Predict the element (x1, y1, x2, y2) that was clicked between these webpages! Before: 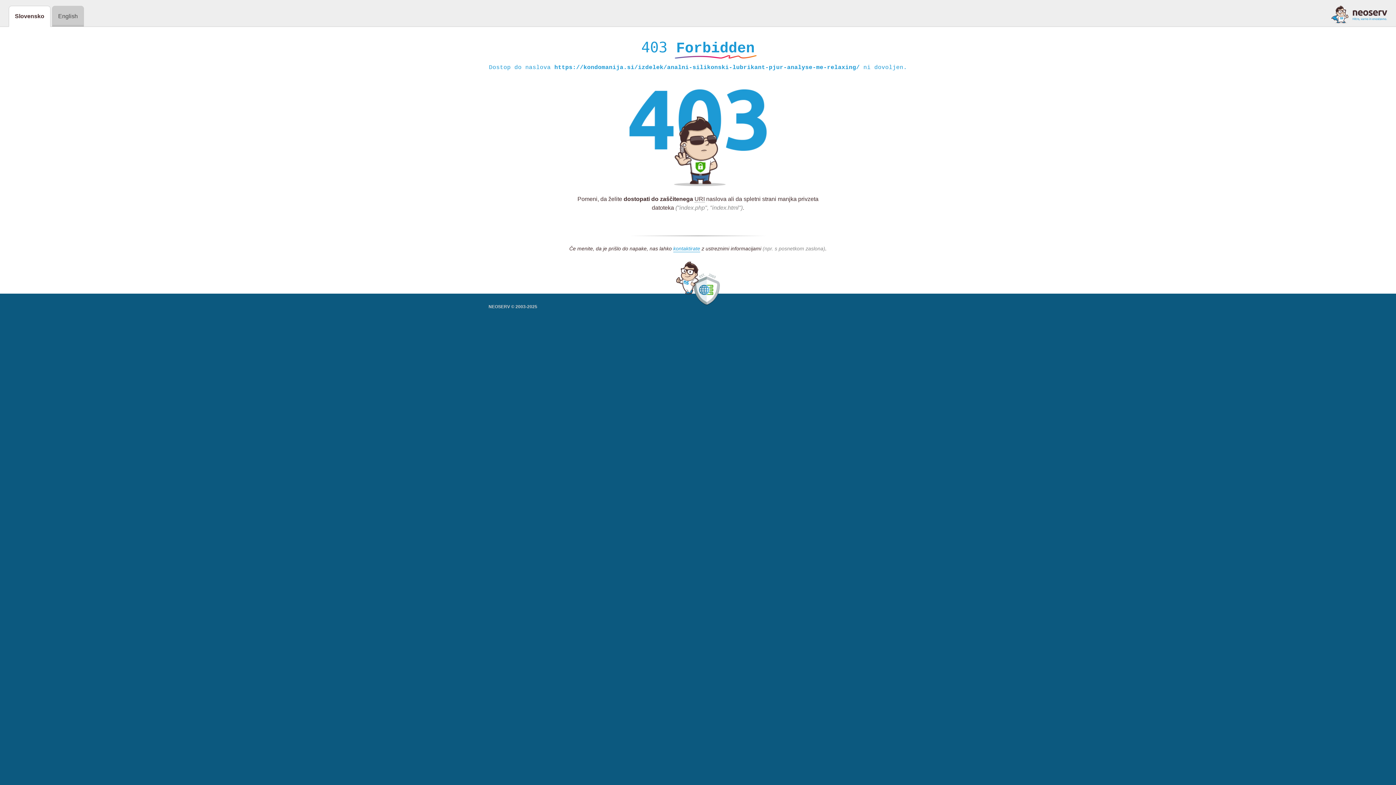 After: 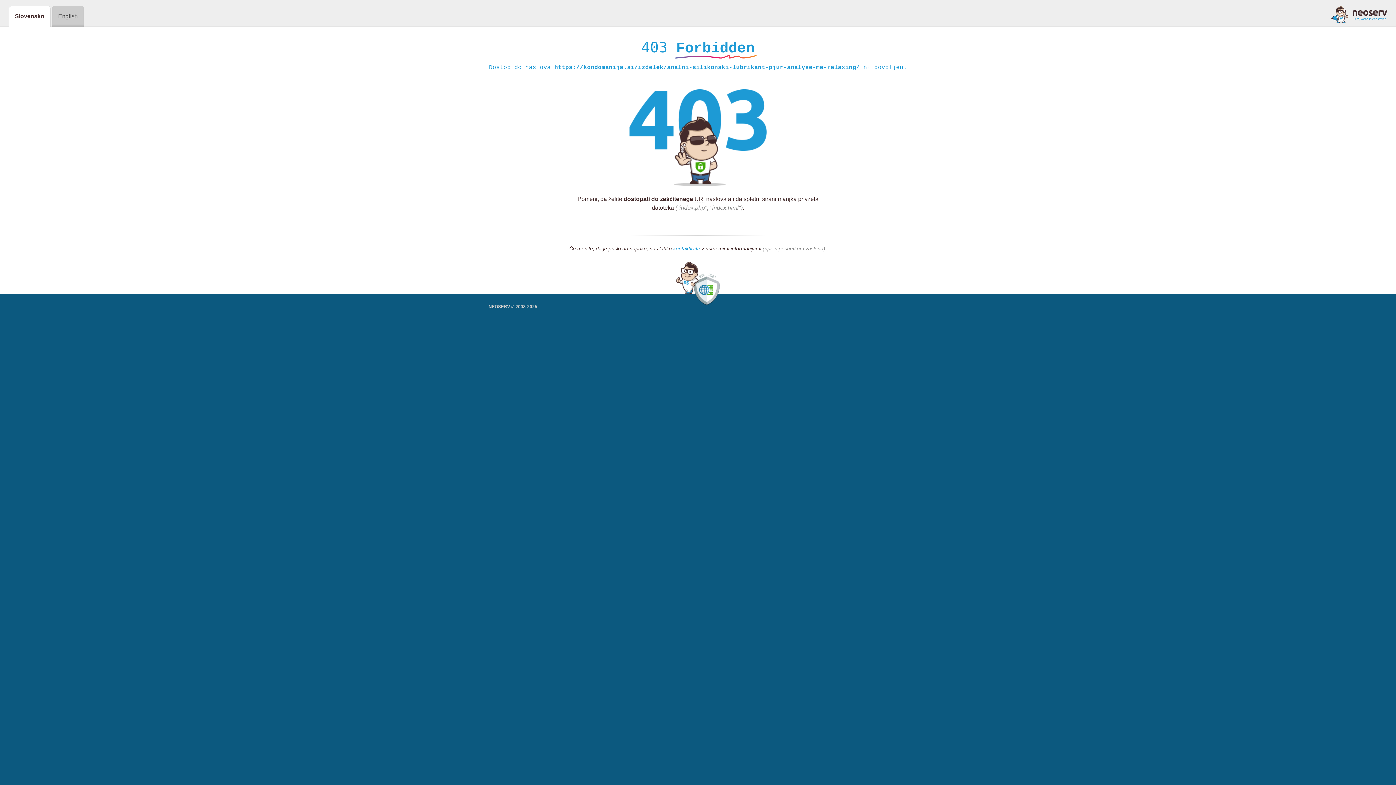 Action: bbox: (1331, 5, 1387, 23)